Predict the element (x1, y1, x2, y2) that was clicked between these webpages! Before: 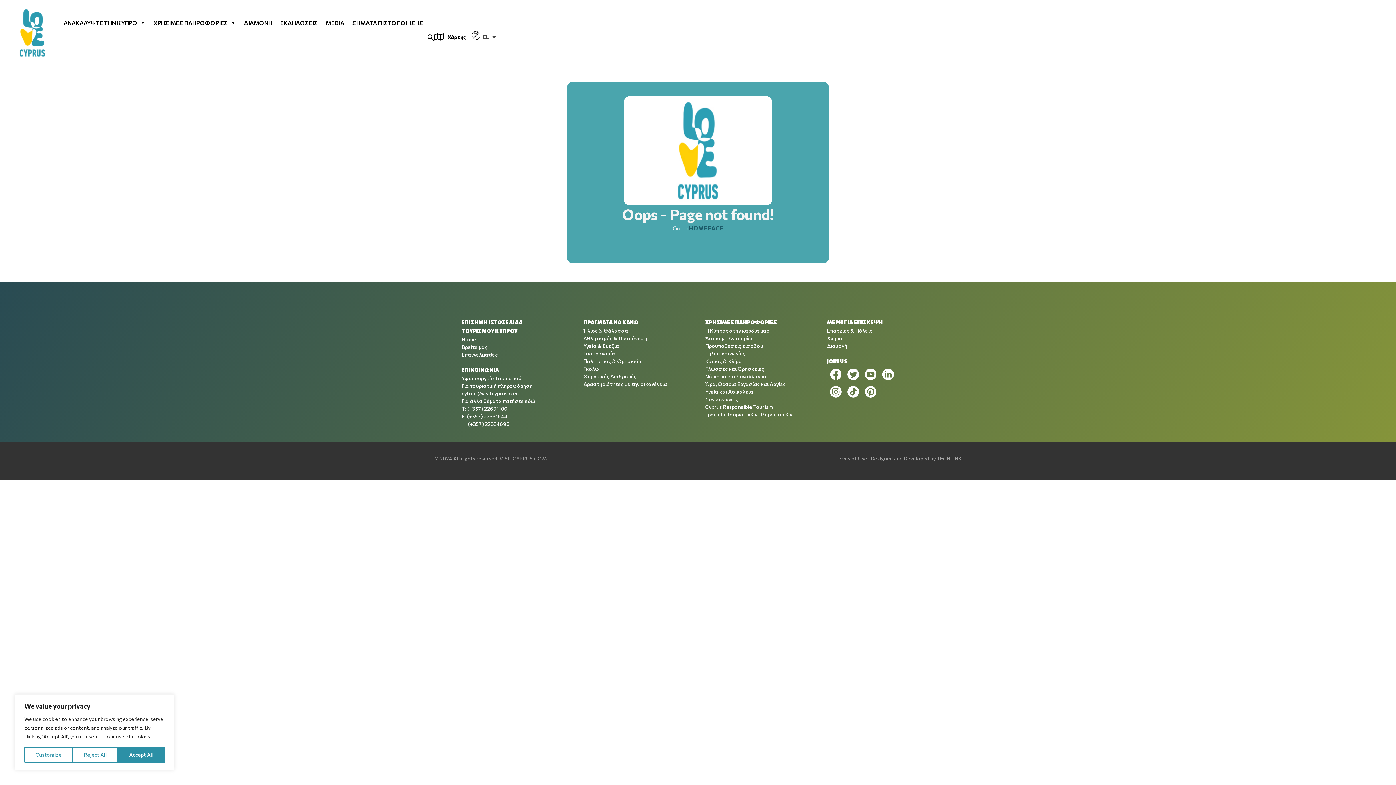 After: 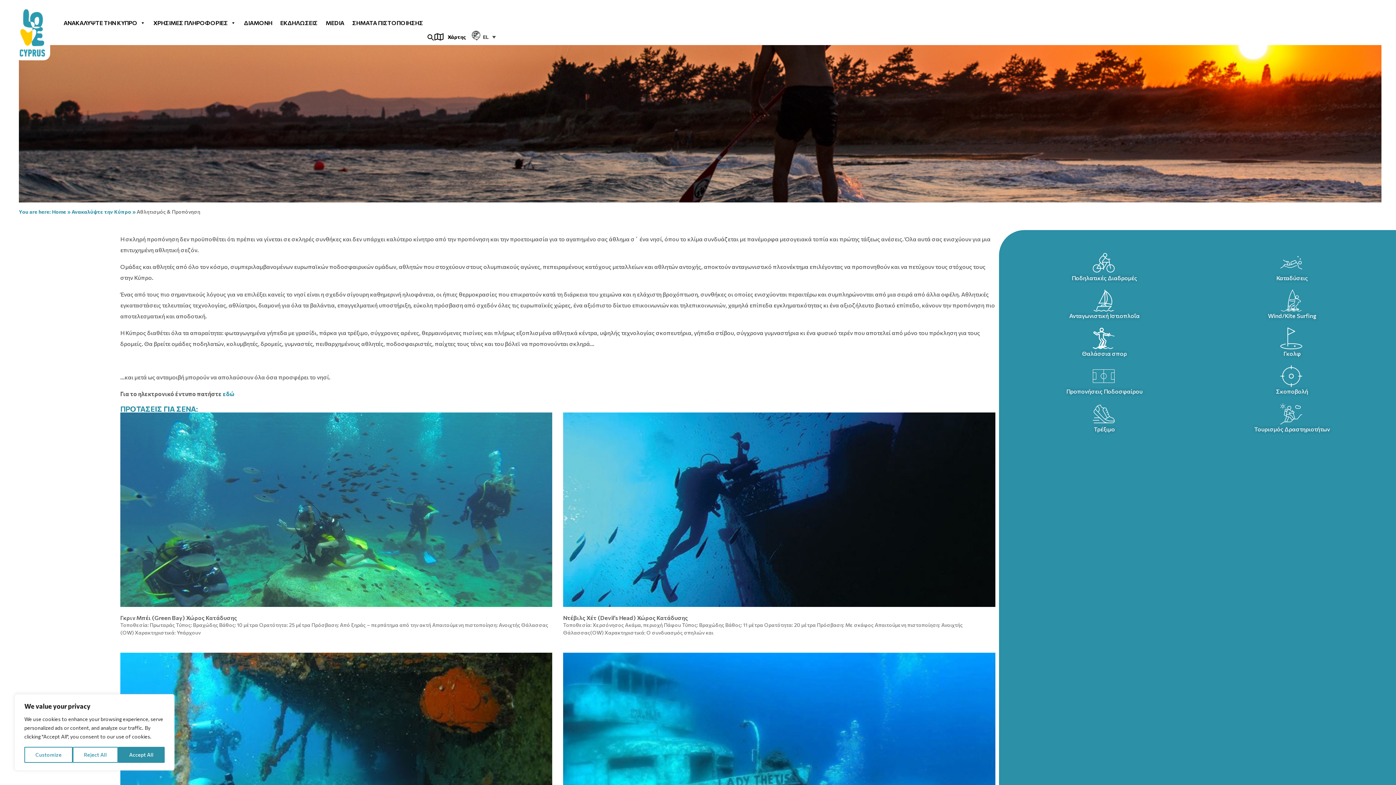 Action: bbox: (583, 334, 690, 342) label: Αθλητισμός & Προπόνηση